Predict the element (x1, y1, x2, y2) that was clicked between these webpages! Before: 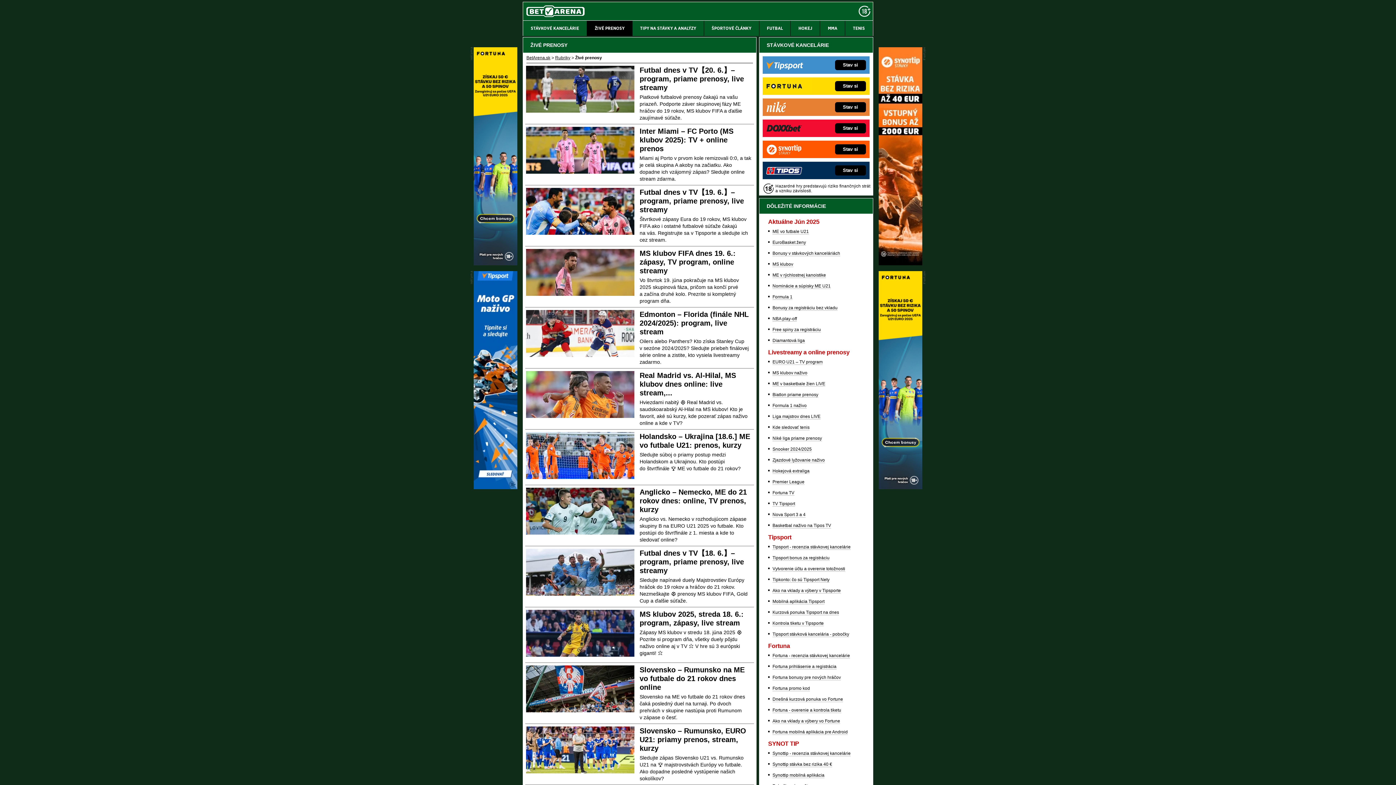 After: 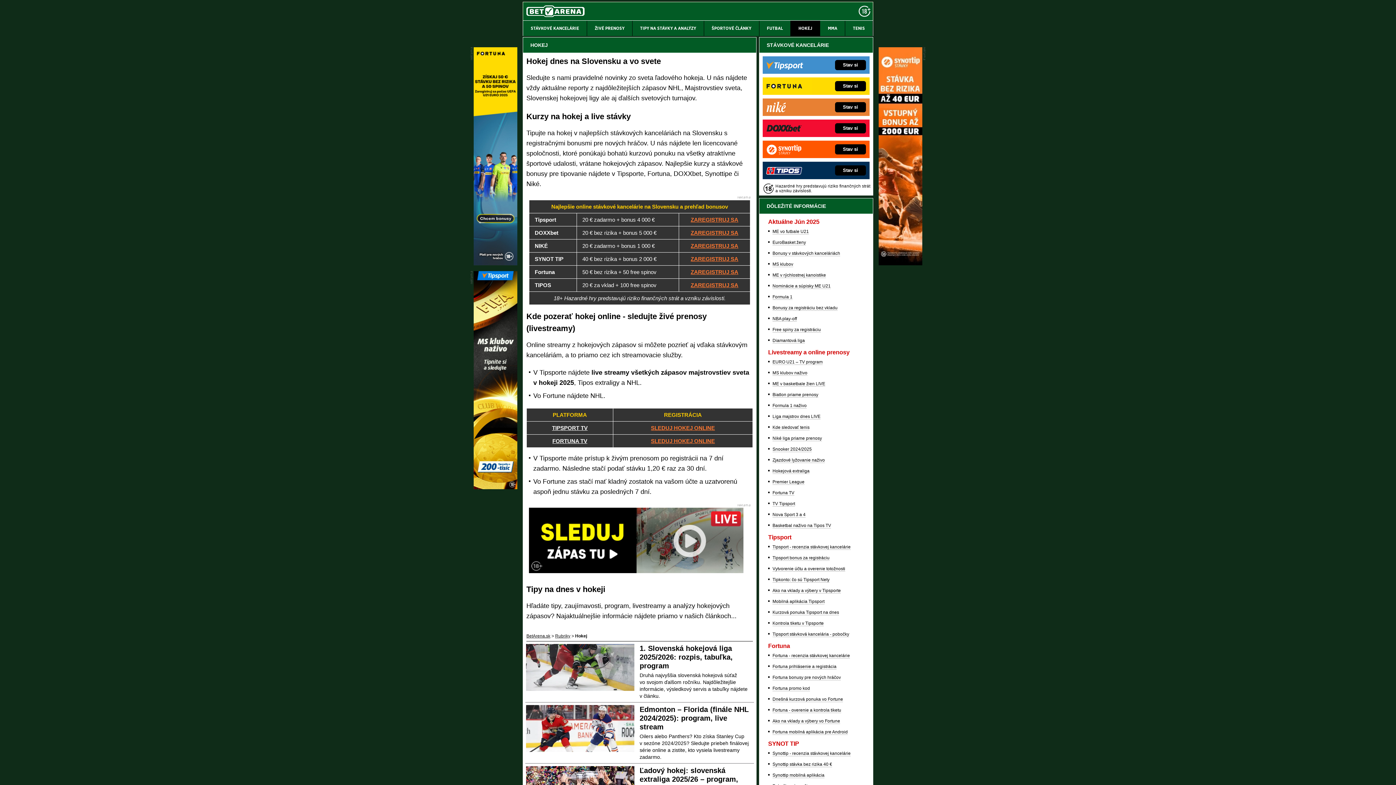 Action: bbox: (791, 20, 820, 36) label: HOKEJ